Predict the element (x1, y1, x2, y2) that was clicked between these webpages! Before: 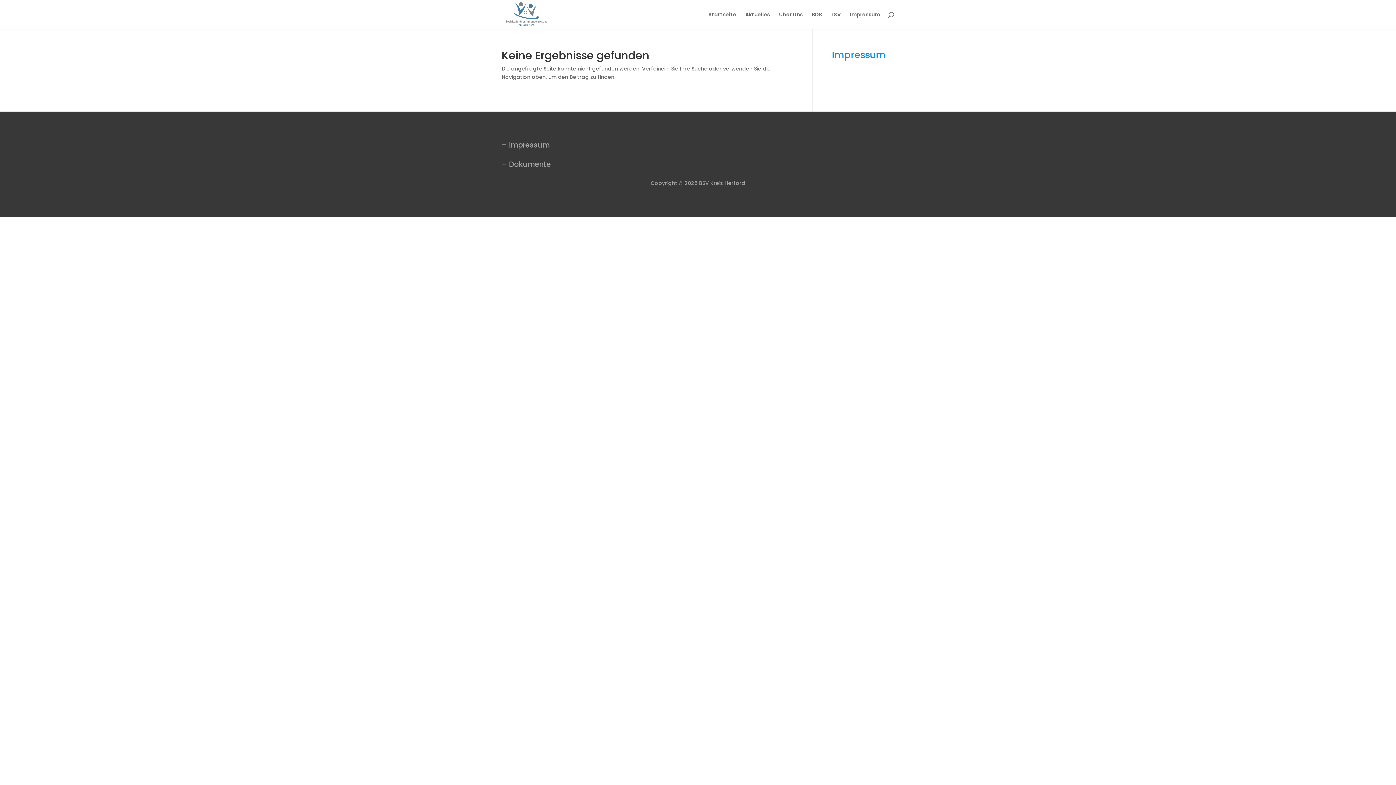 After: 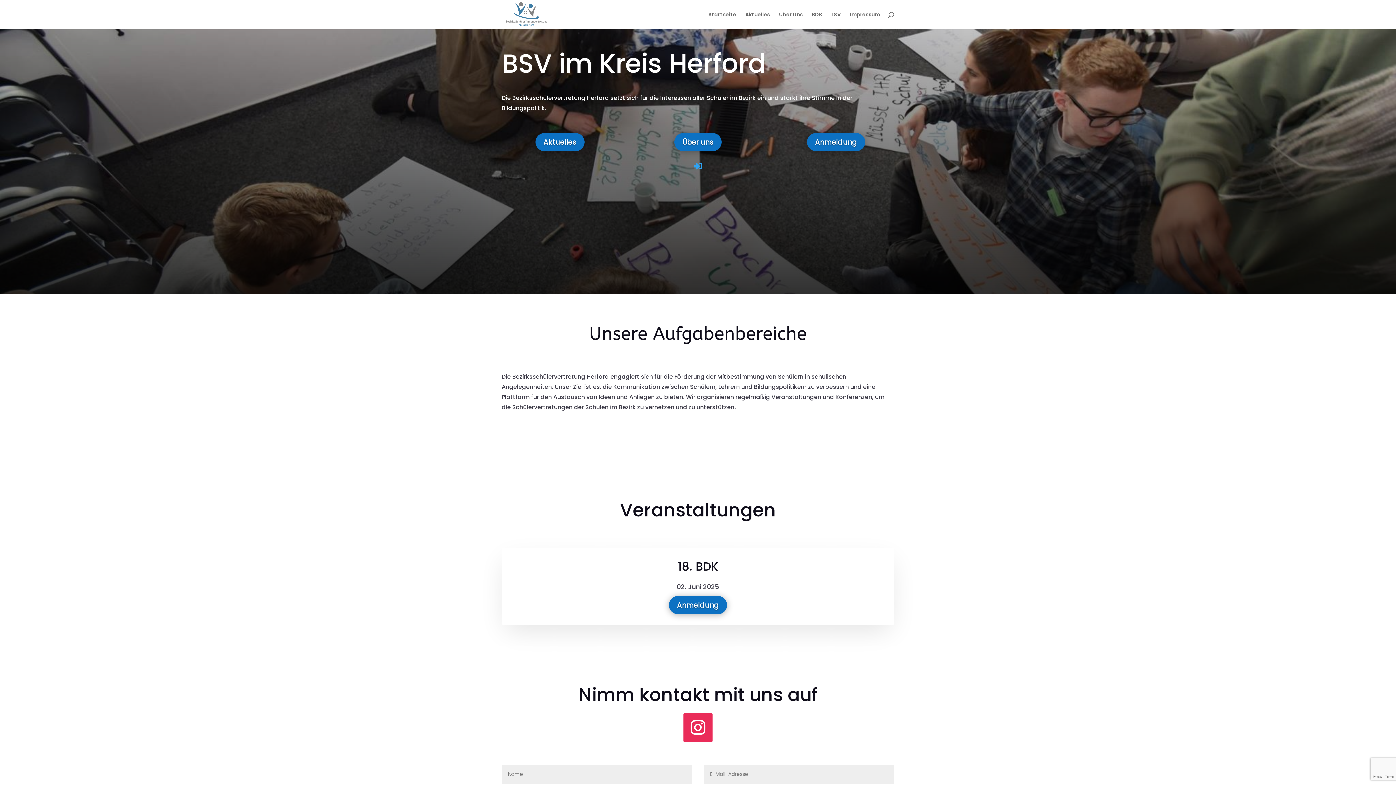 Action: bbox: (708, 12, 736, 29) label: Startseite